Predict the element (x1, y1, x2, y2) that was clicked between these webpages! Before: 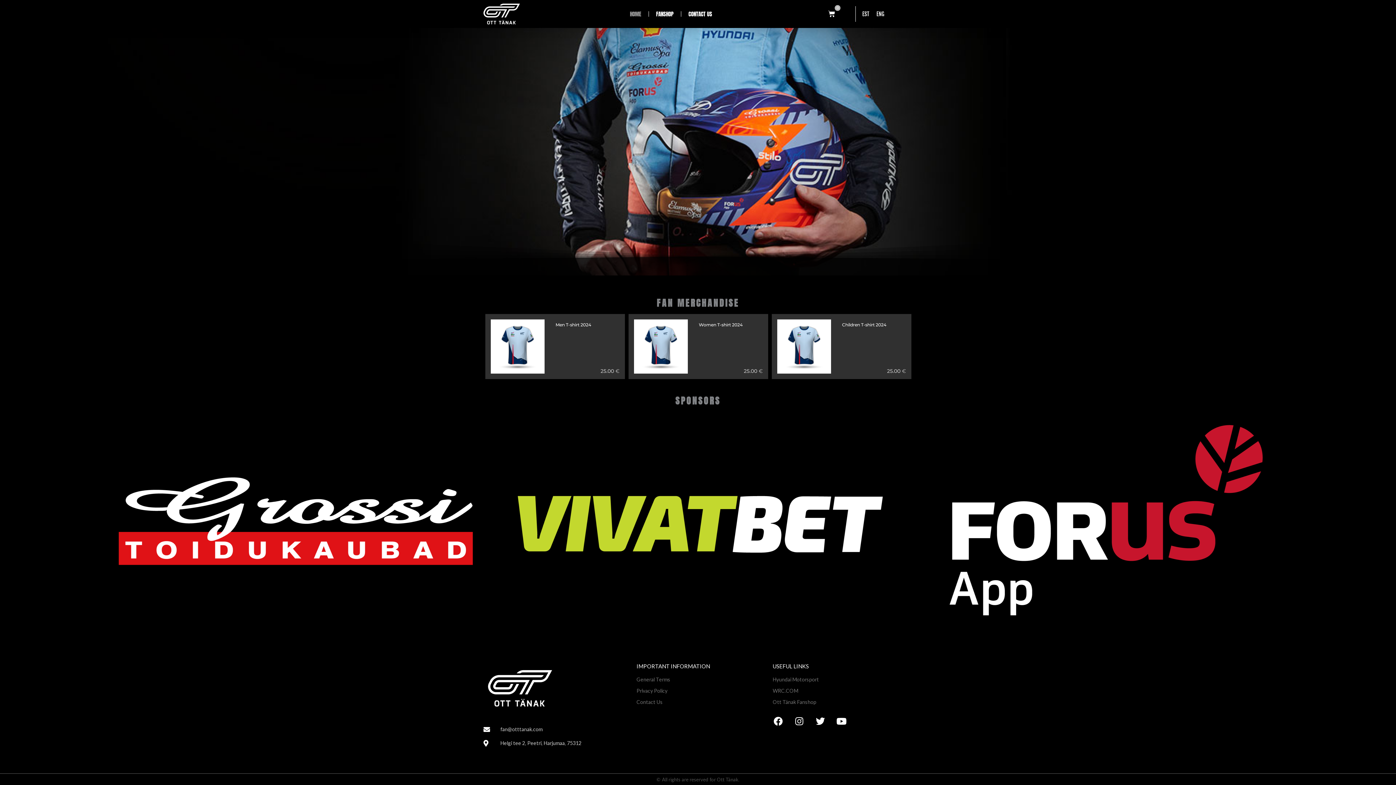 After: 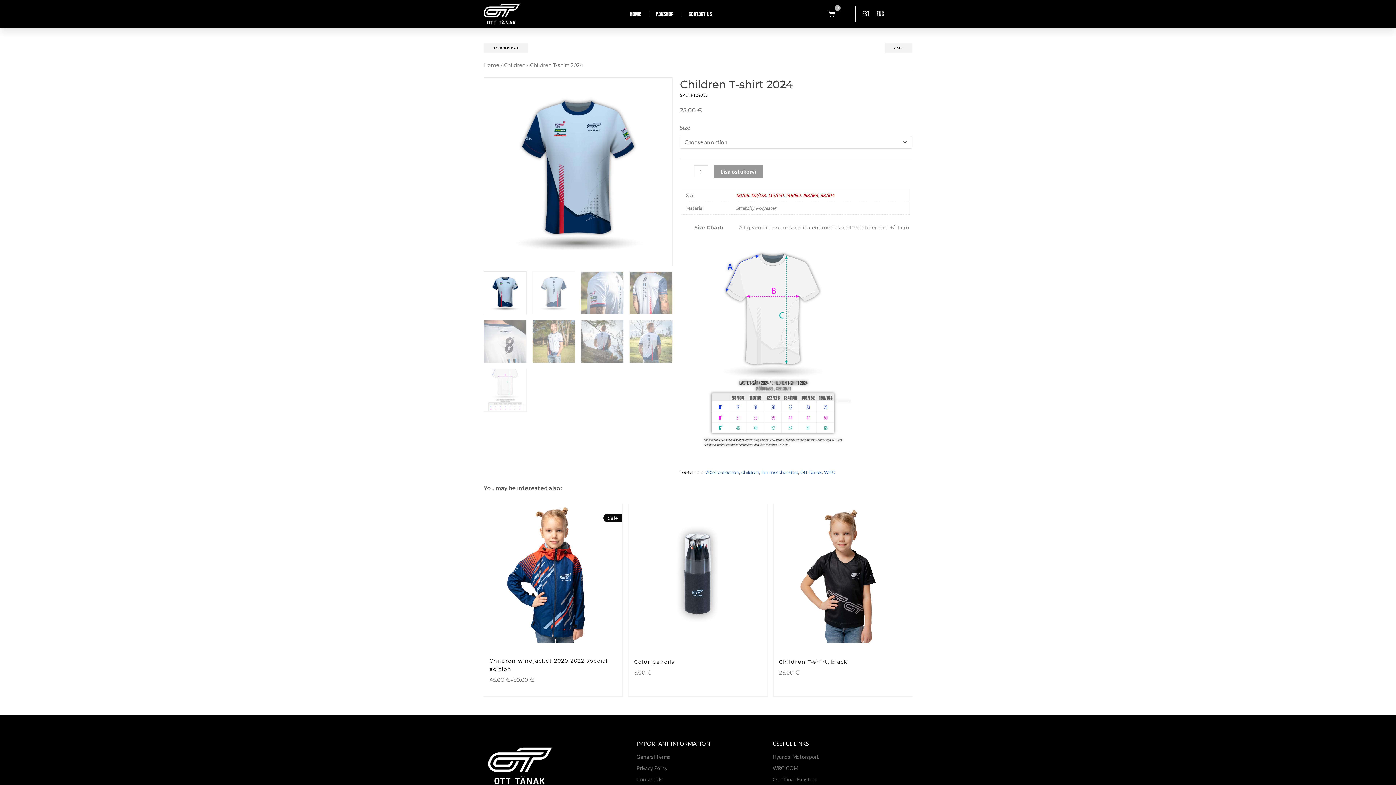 Action: label: Children T-shirt 2024 bbox: (842, 322, 886, 327)